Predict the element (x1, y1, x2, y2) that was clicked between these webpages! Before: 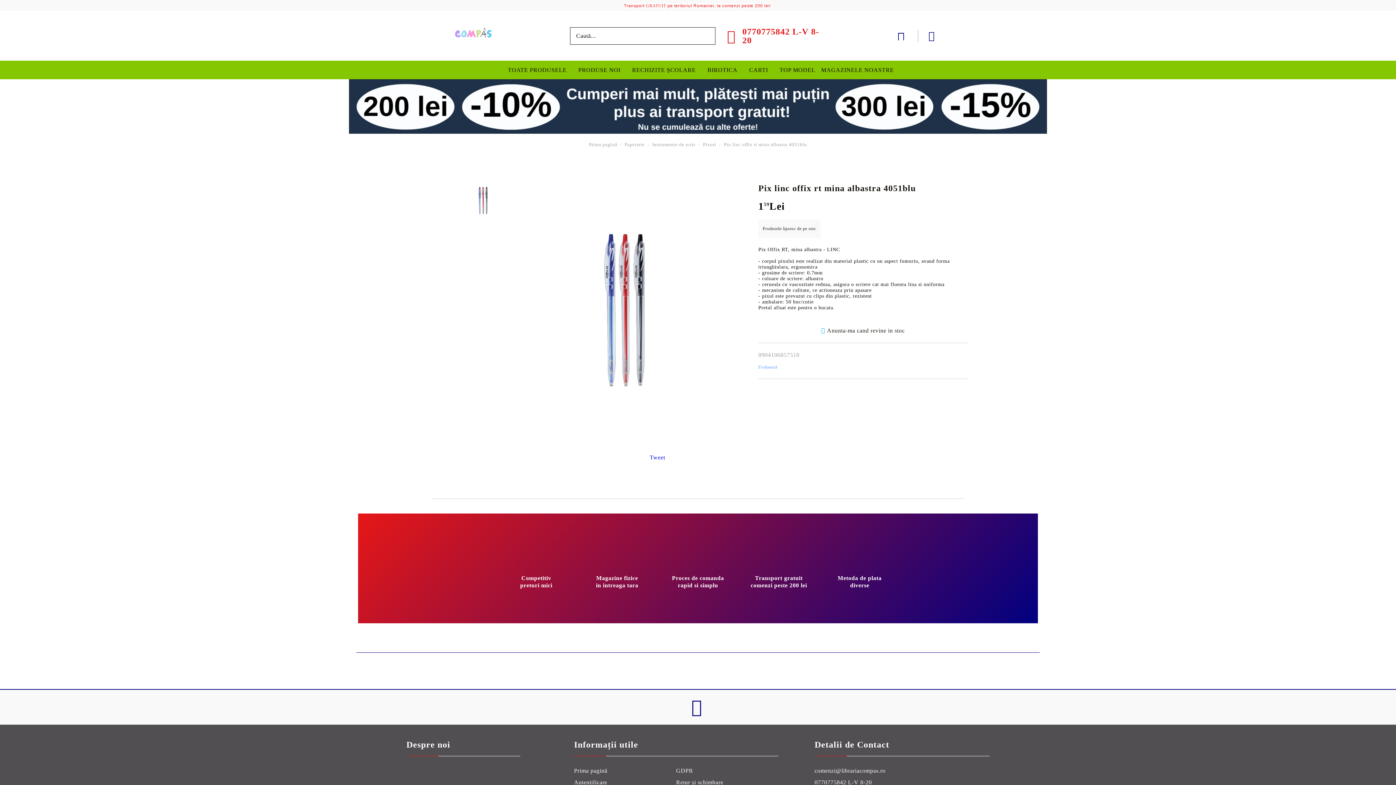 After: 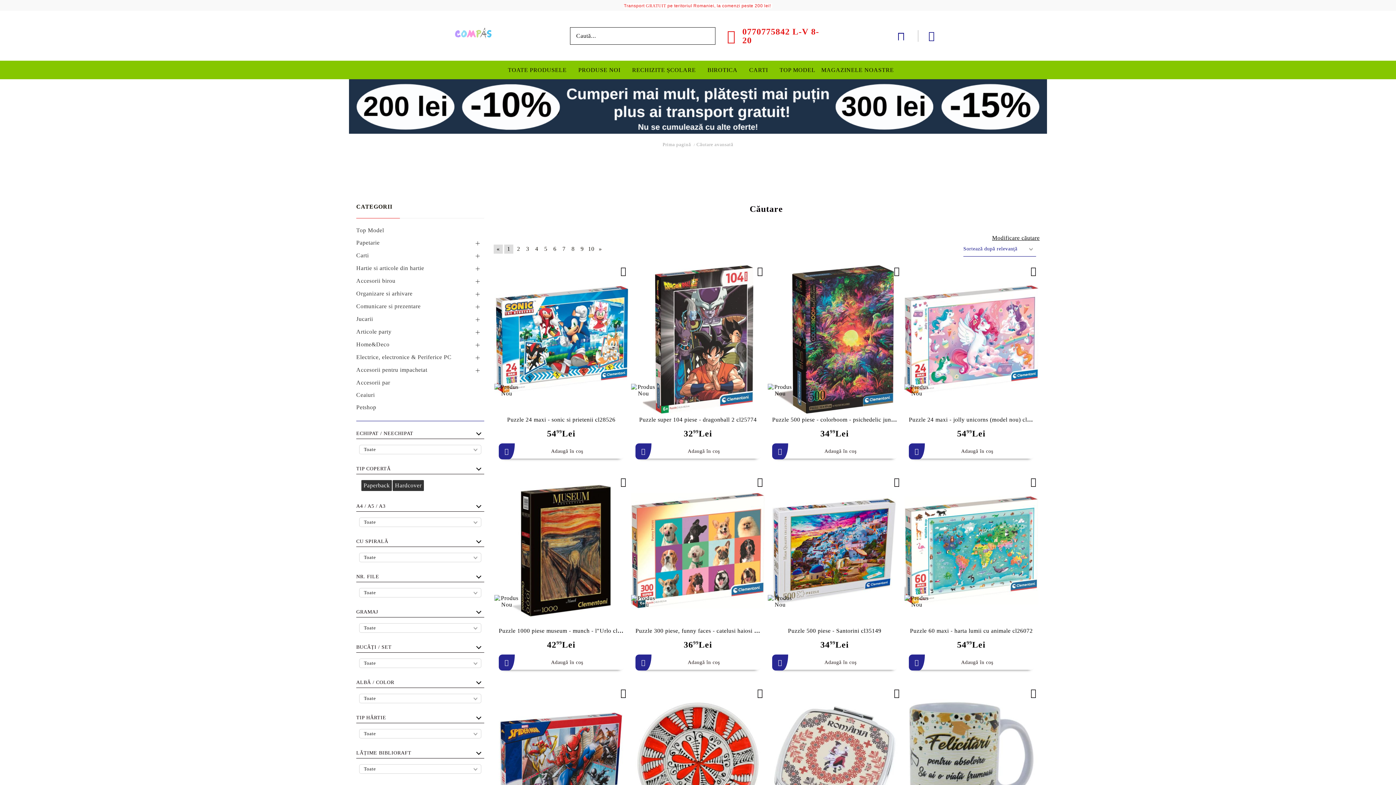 Action: label: TOATE PRODUSELE bbox: (508, 60, 566, 79)